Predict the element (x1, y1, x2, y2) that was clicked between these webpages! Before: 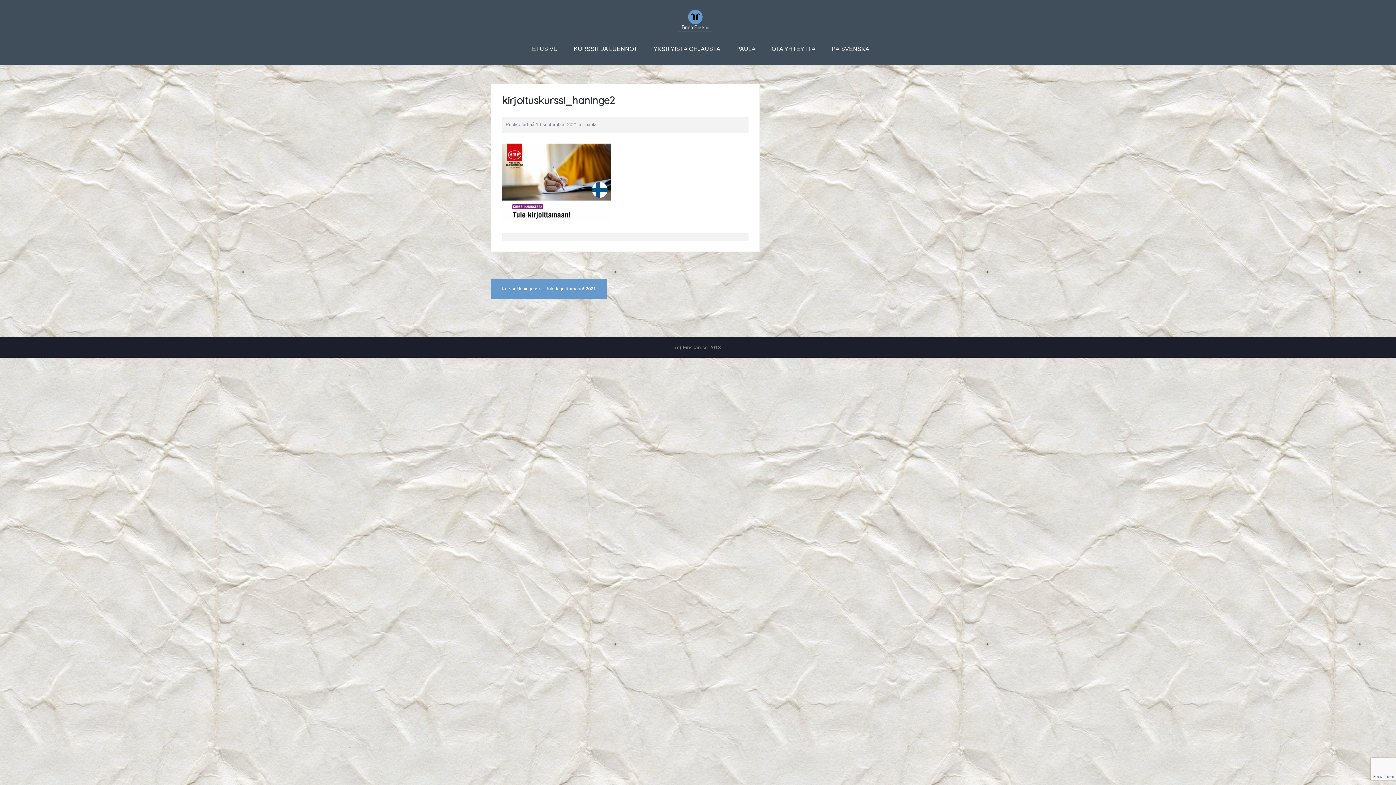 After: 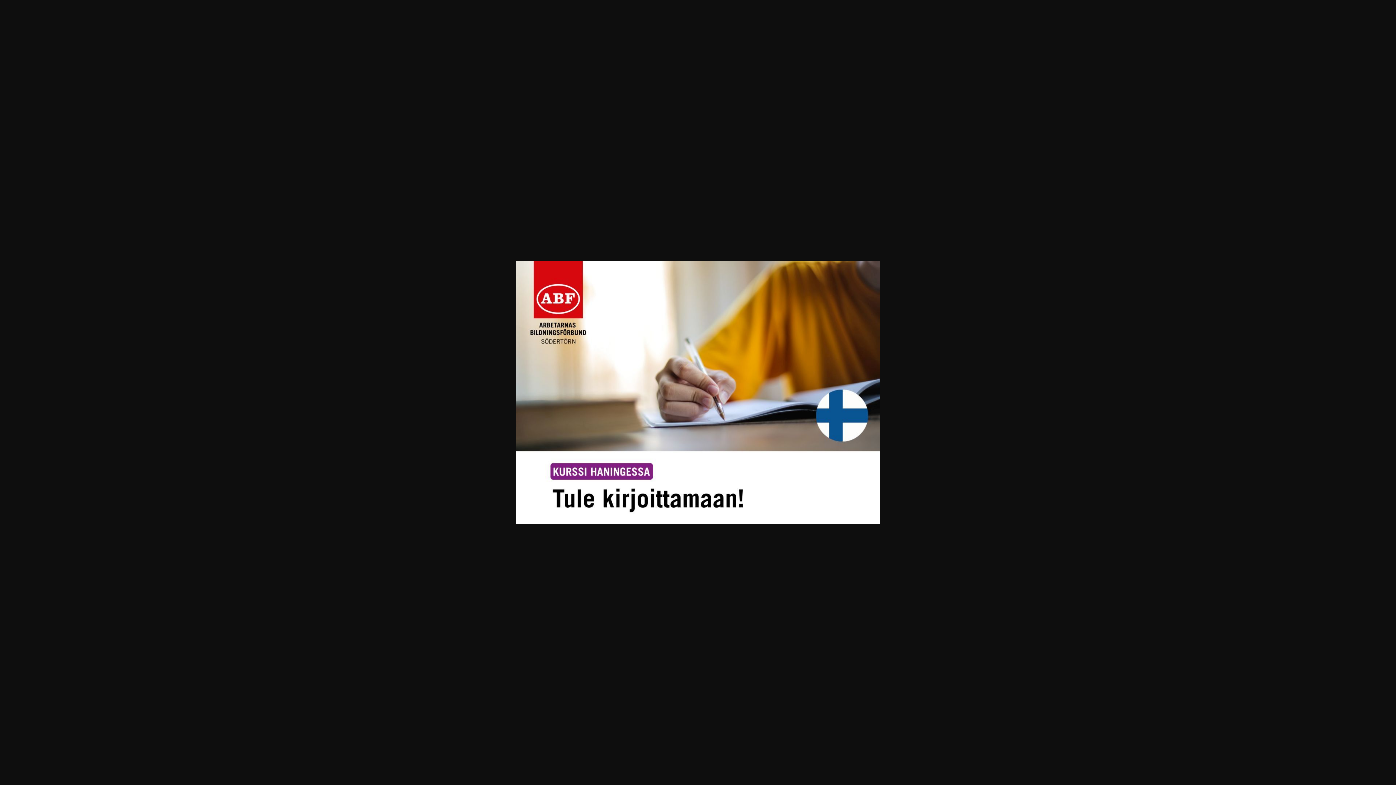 Action: bbox: (502, 179, 611, 185)